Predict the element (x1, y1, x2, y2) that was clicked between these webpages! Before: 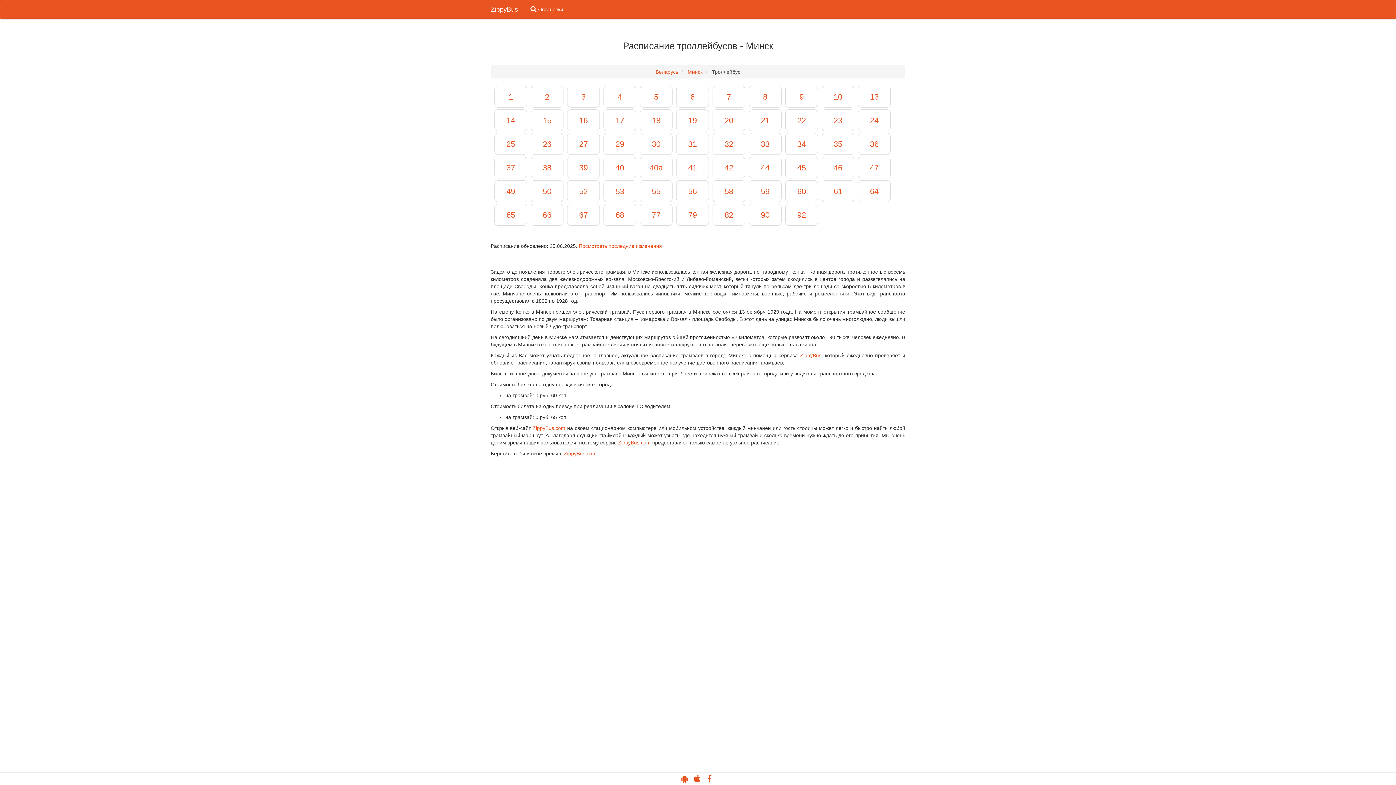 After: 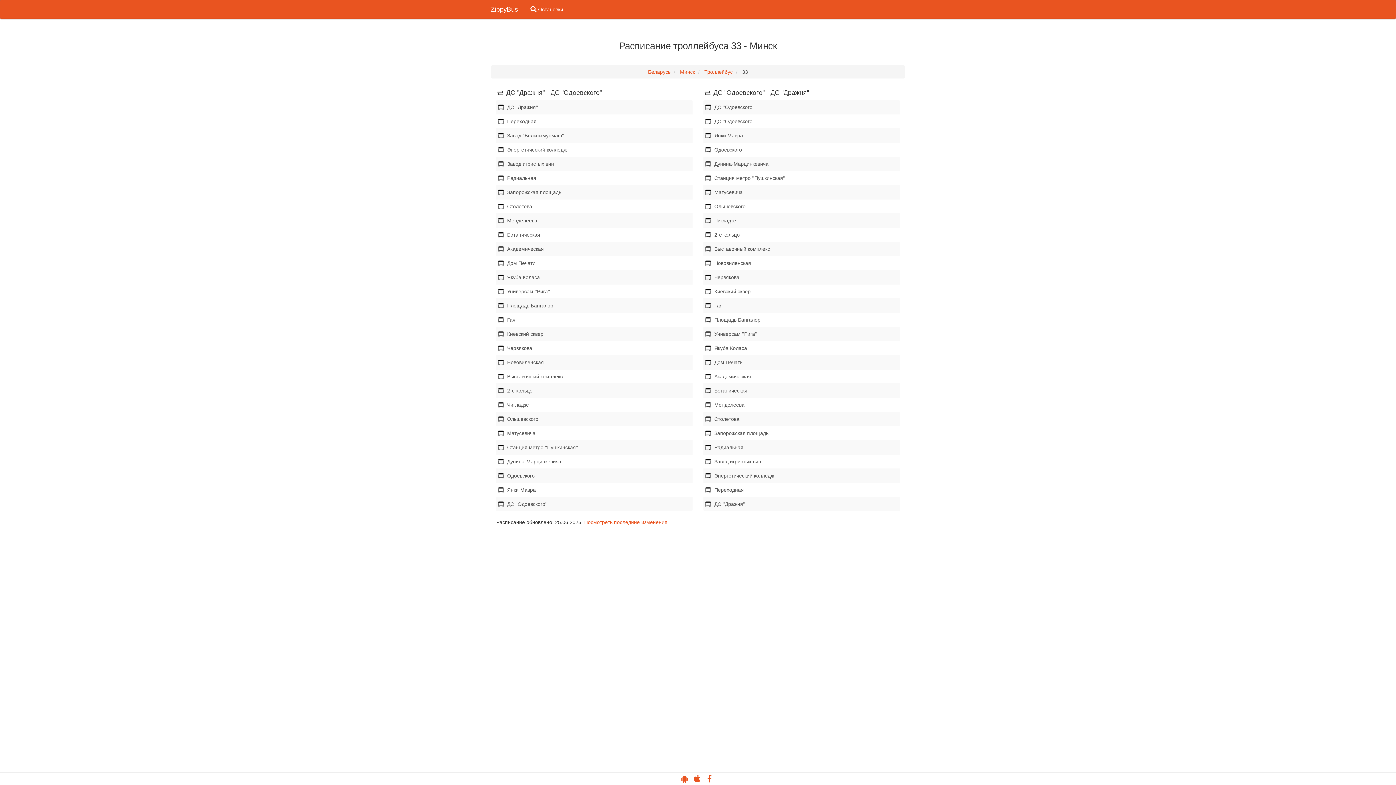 Action: bbox: (749, 133, 781, 154) label: 33